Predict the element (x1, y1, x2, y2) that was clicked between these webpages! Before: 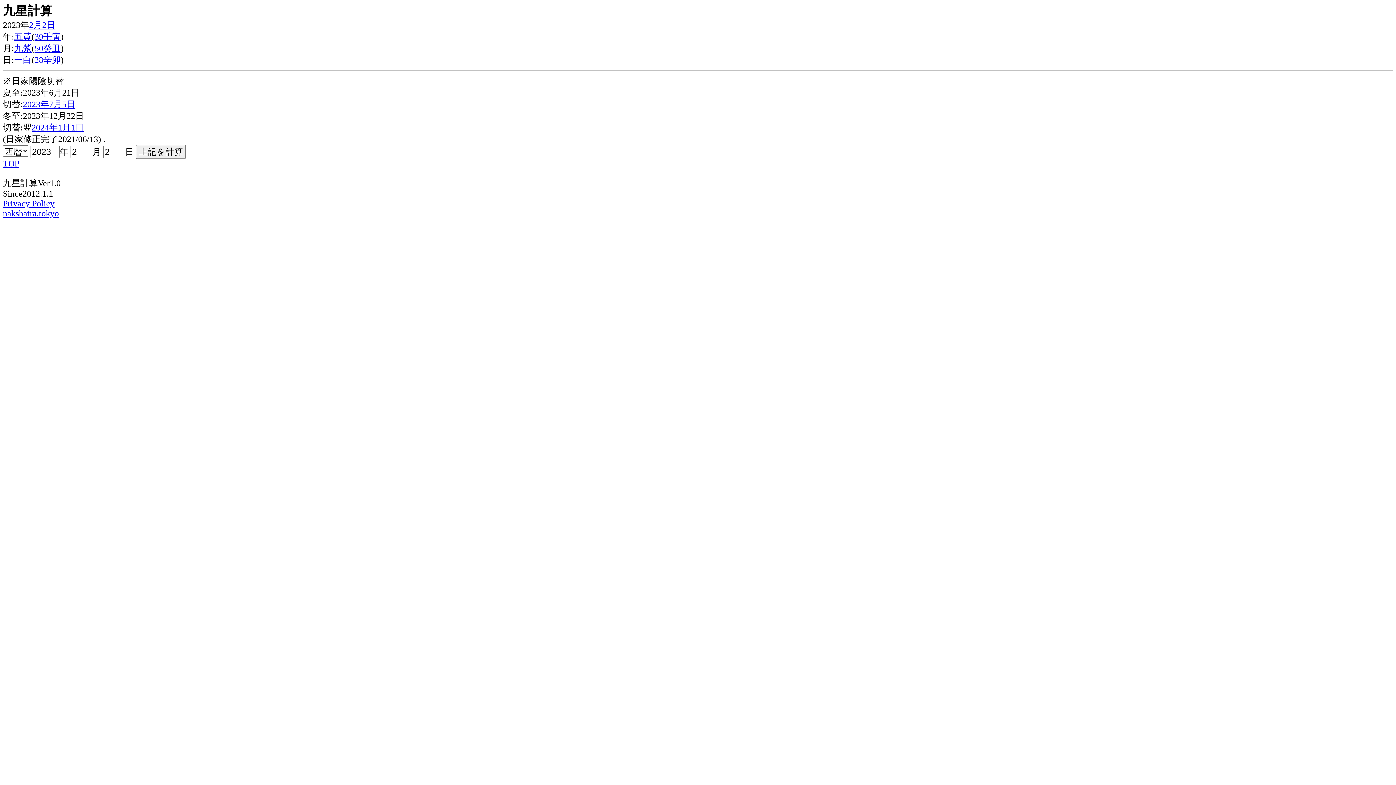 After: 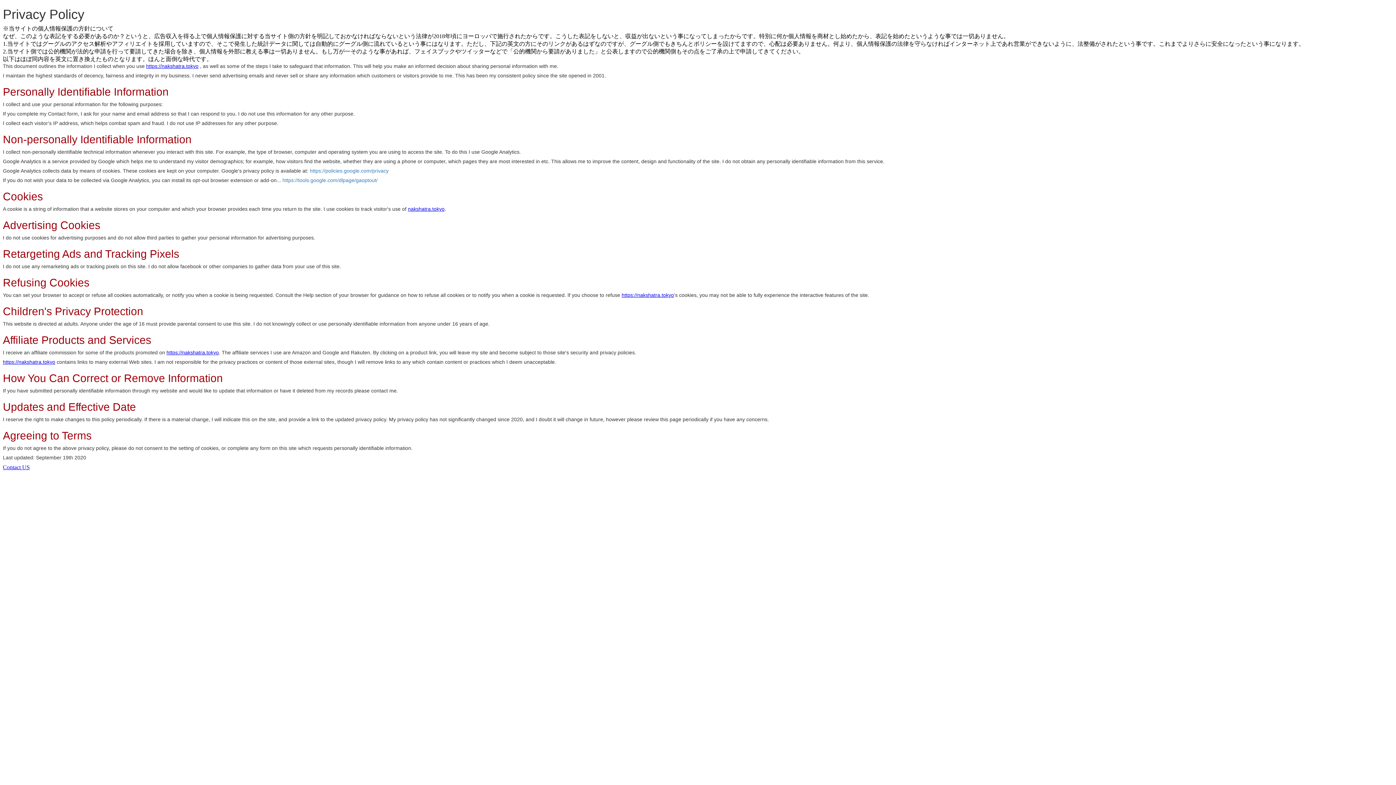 Action: bbox: (2, 198, 54, 208) label: Privacy Policy